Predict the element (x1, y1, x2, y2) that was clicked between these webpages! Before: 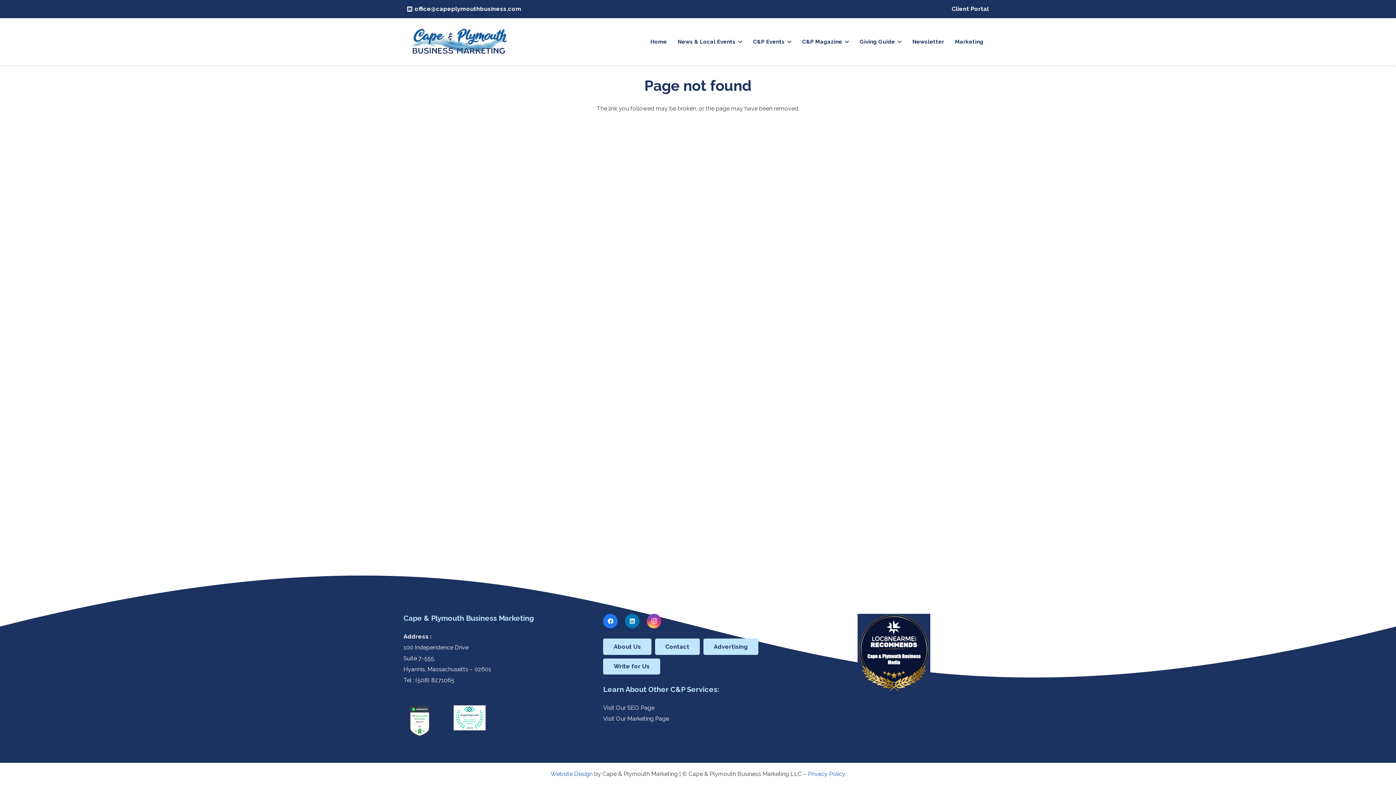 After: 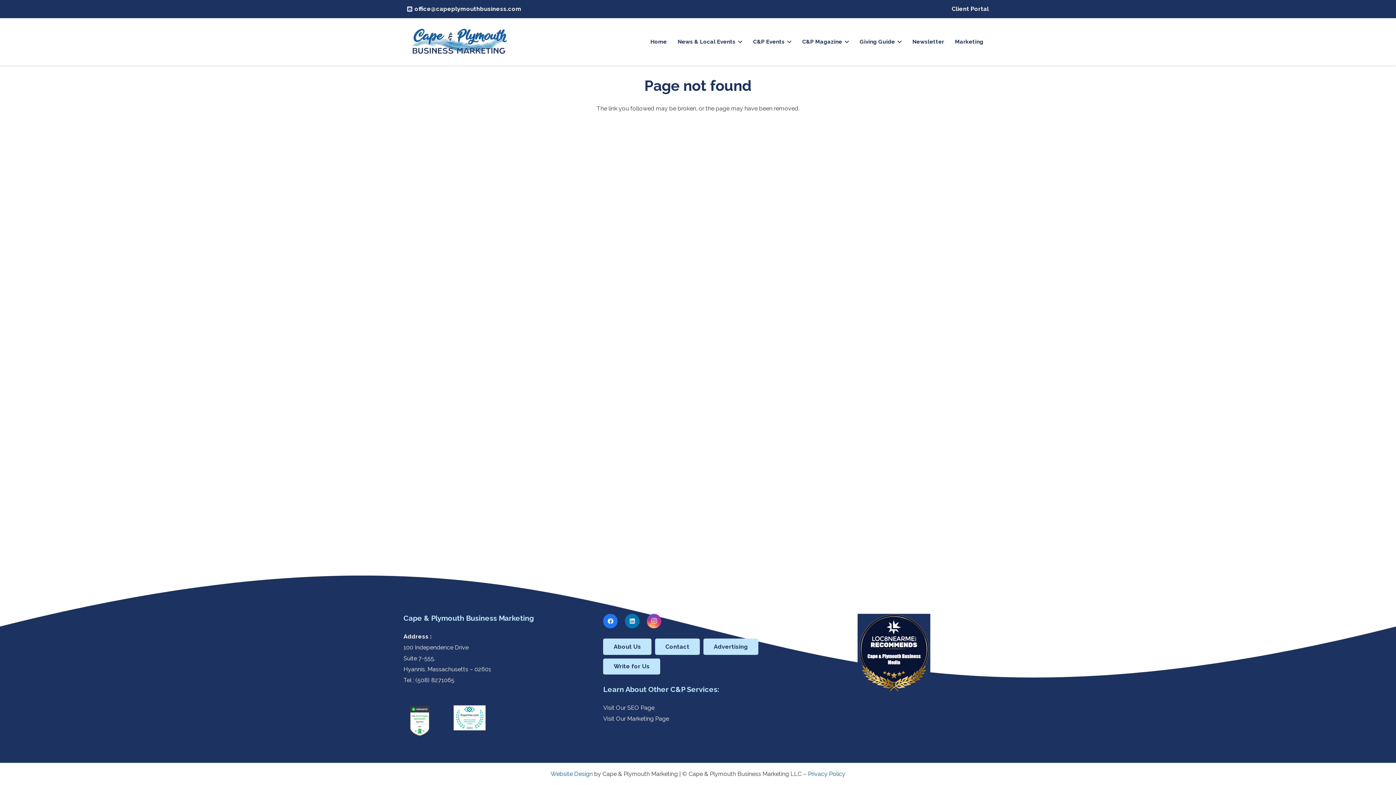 Action: label: LinkedIn bbox: (625, 614, 639, 628)